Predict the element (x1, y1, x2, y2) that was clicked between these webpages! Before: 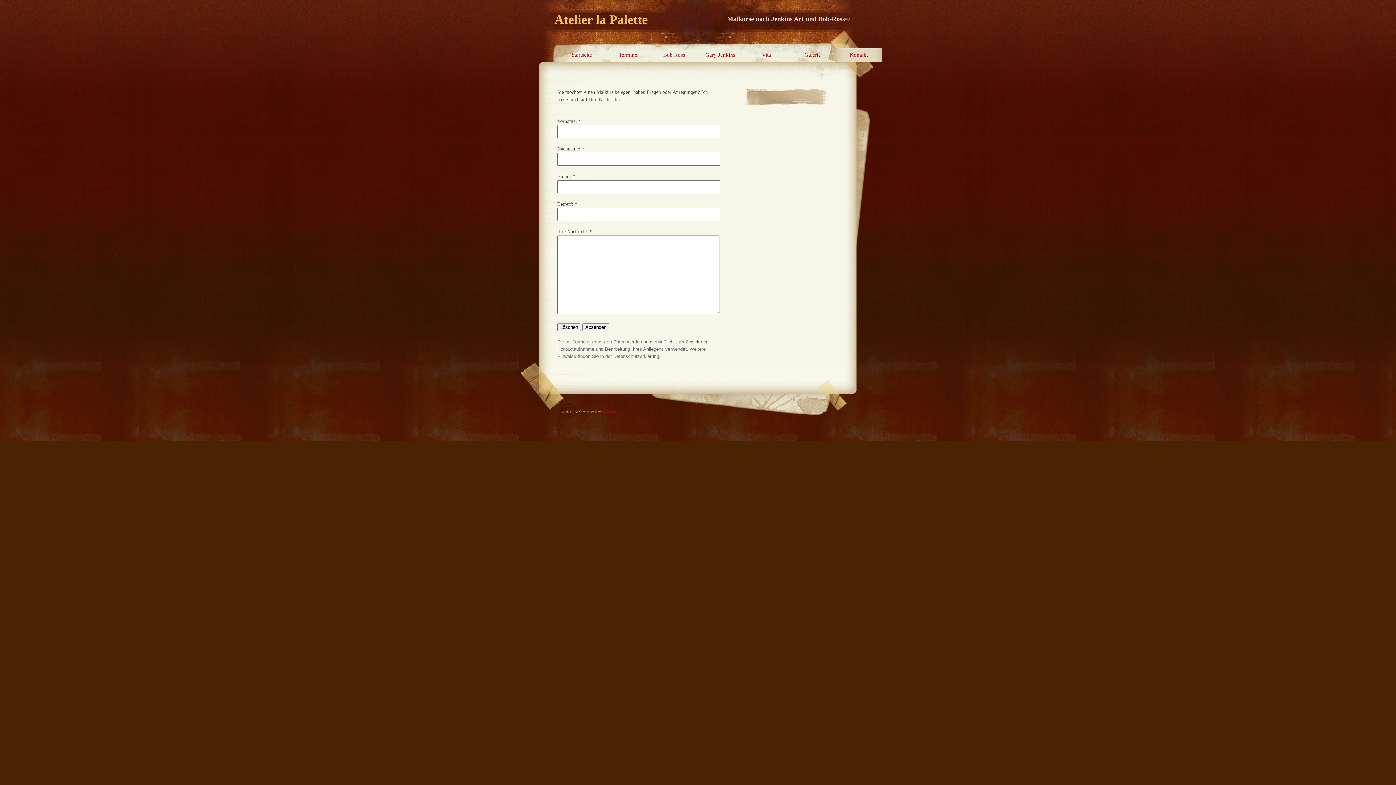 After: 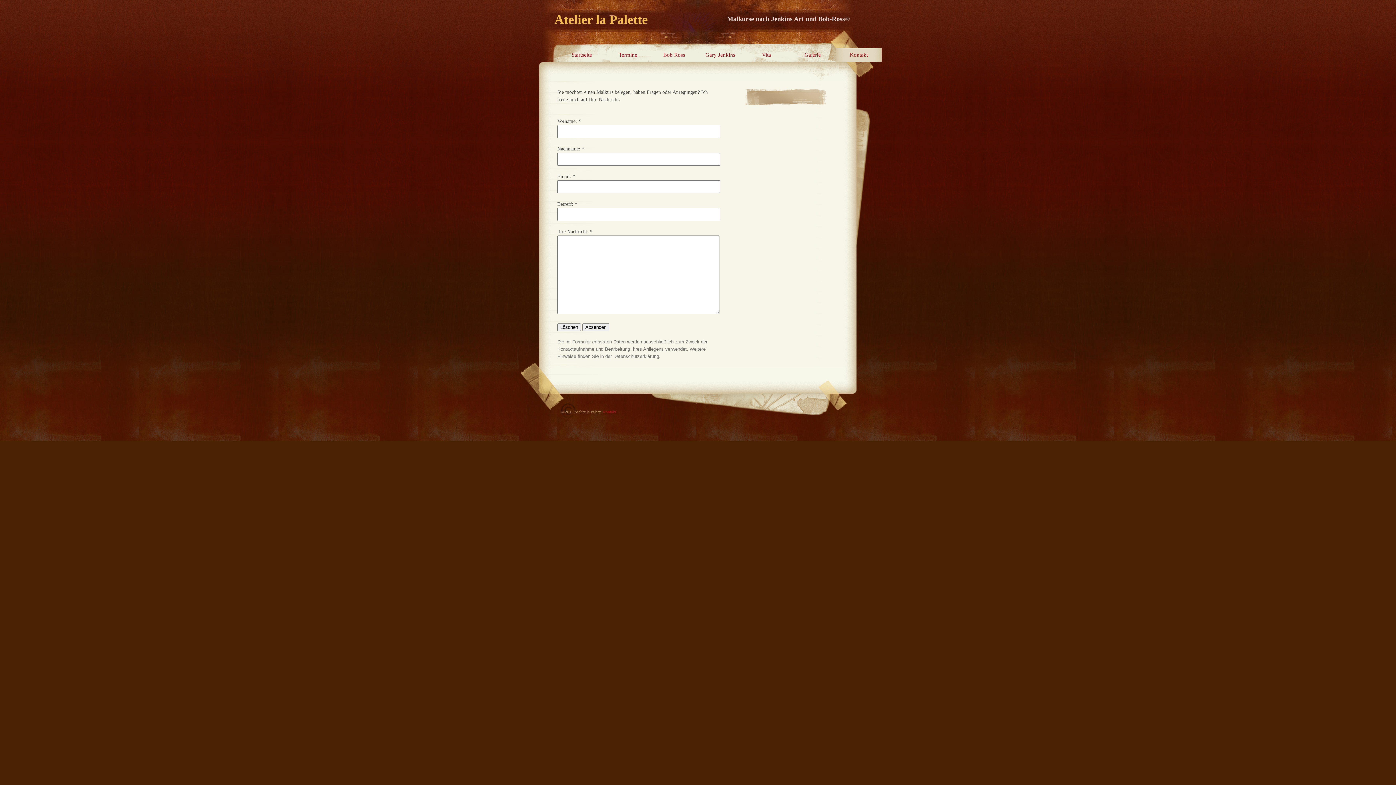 Action: bbox: (836, 48, 881, 62) label: Kontakt